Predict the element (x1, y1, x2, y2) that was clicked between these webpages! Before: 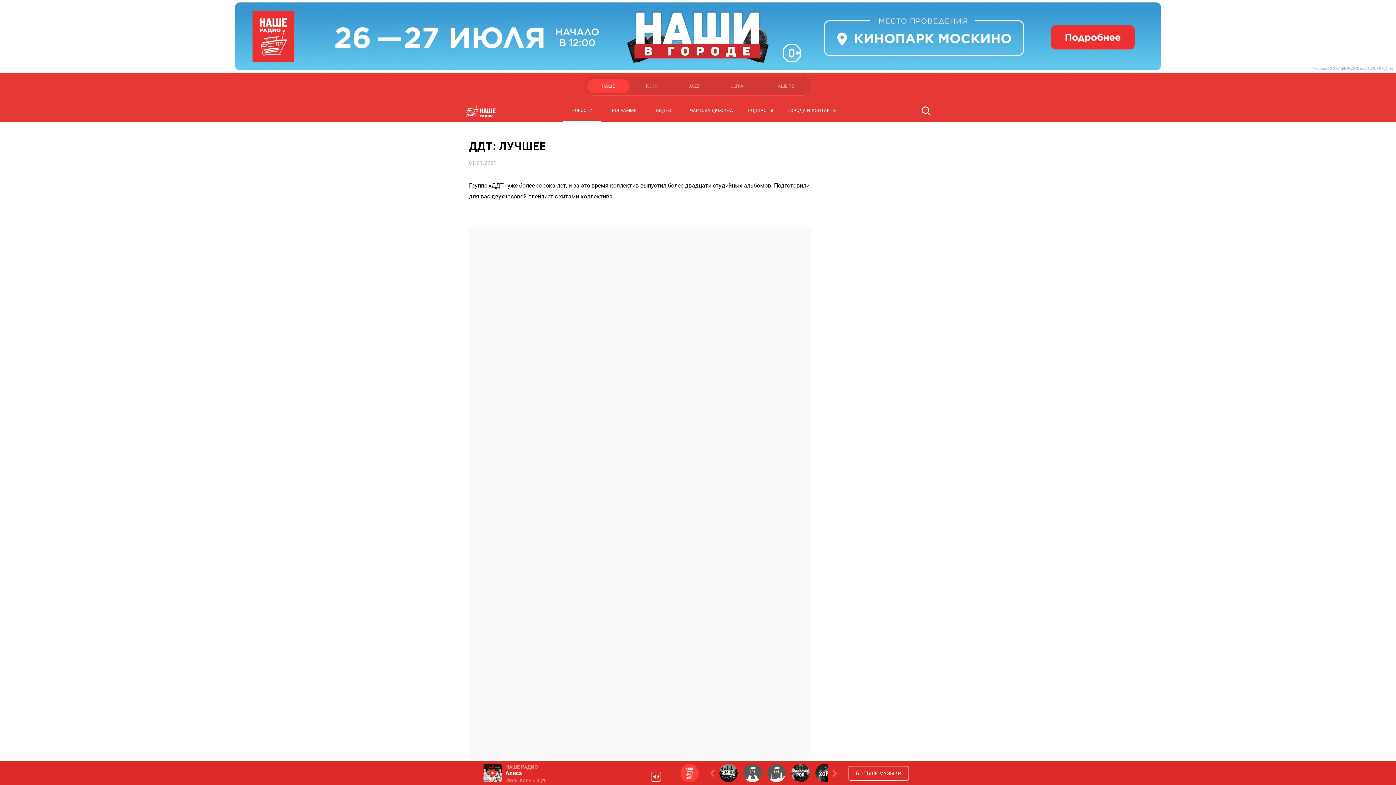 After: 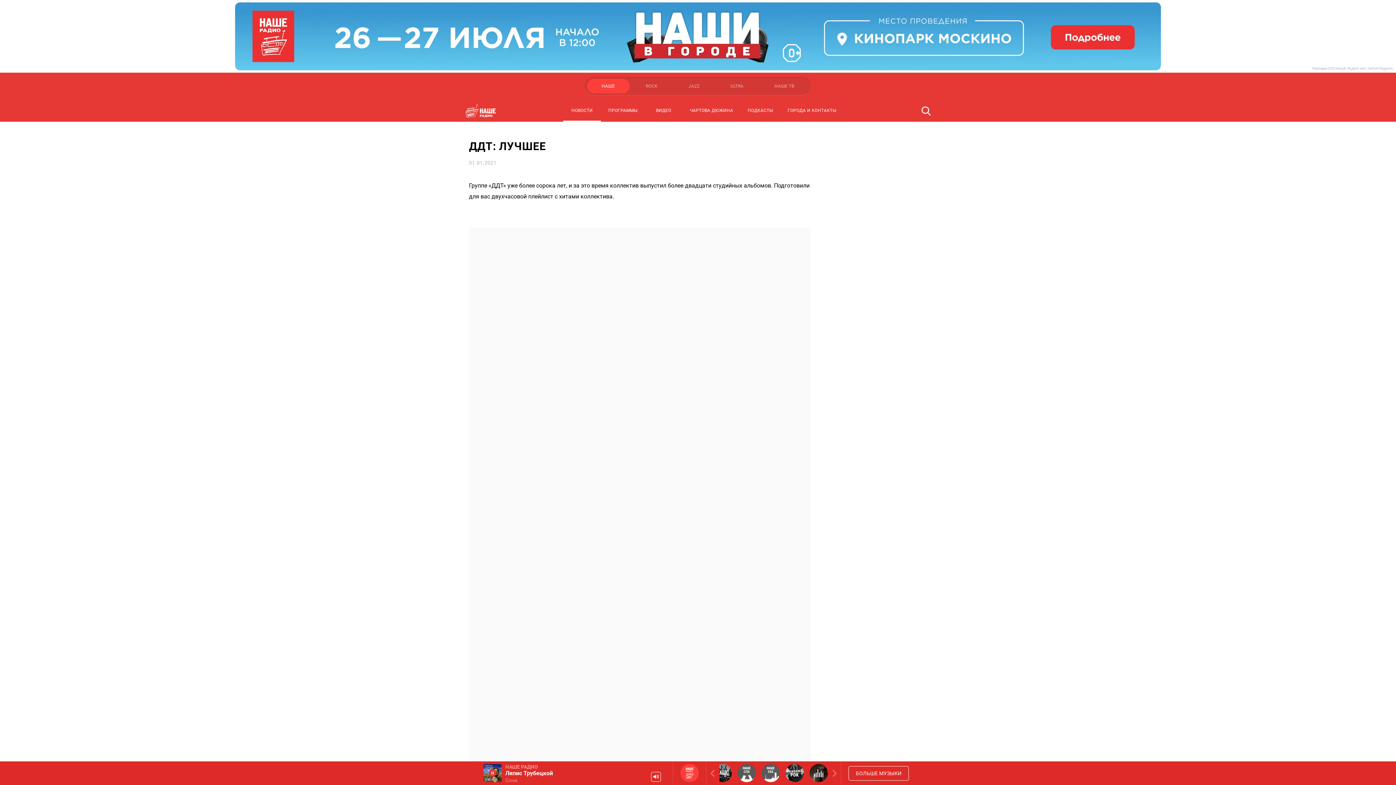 Action: bbox: (815, 764, 833, 782) label: Панки хой!